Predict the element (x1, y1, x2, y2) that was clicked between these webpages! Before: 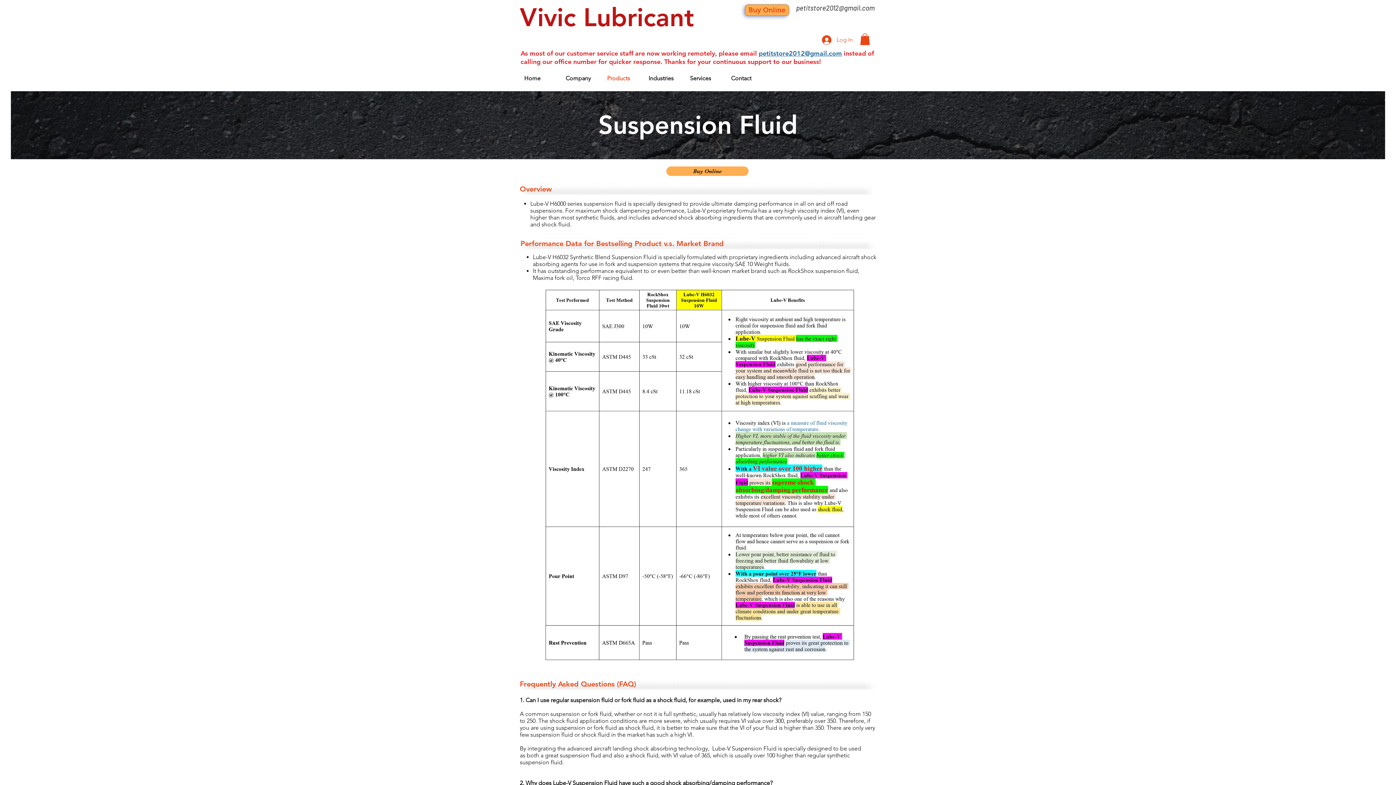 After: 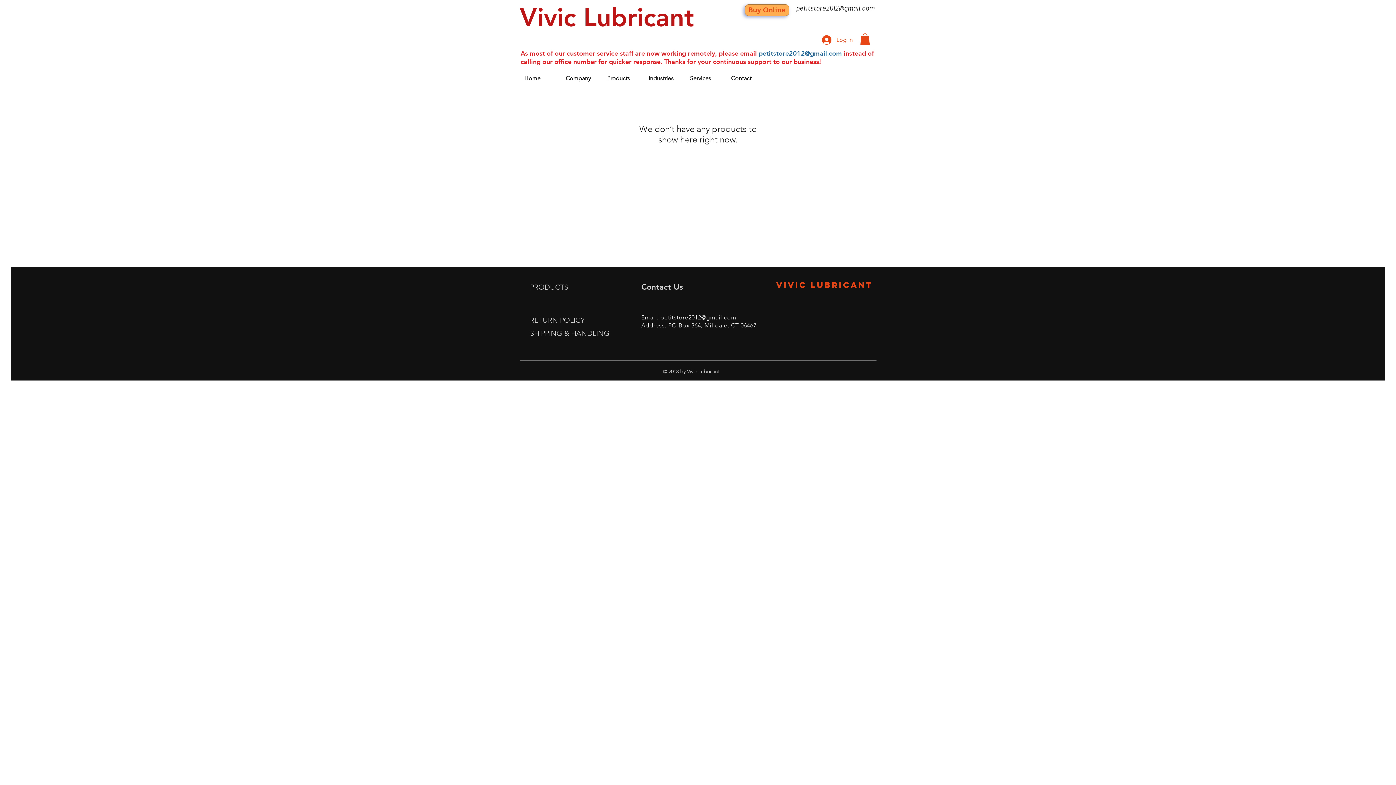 Action: bbox: (666, 166, 748, 176) label: Buy Online